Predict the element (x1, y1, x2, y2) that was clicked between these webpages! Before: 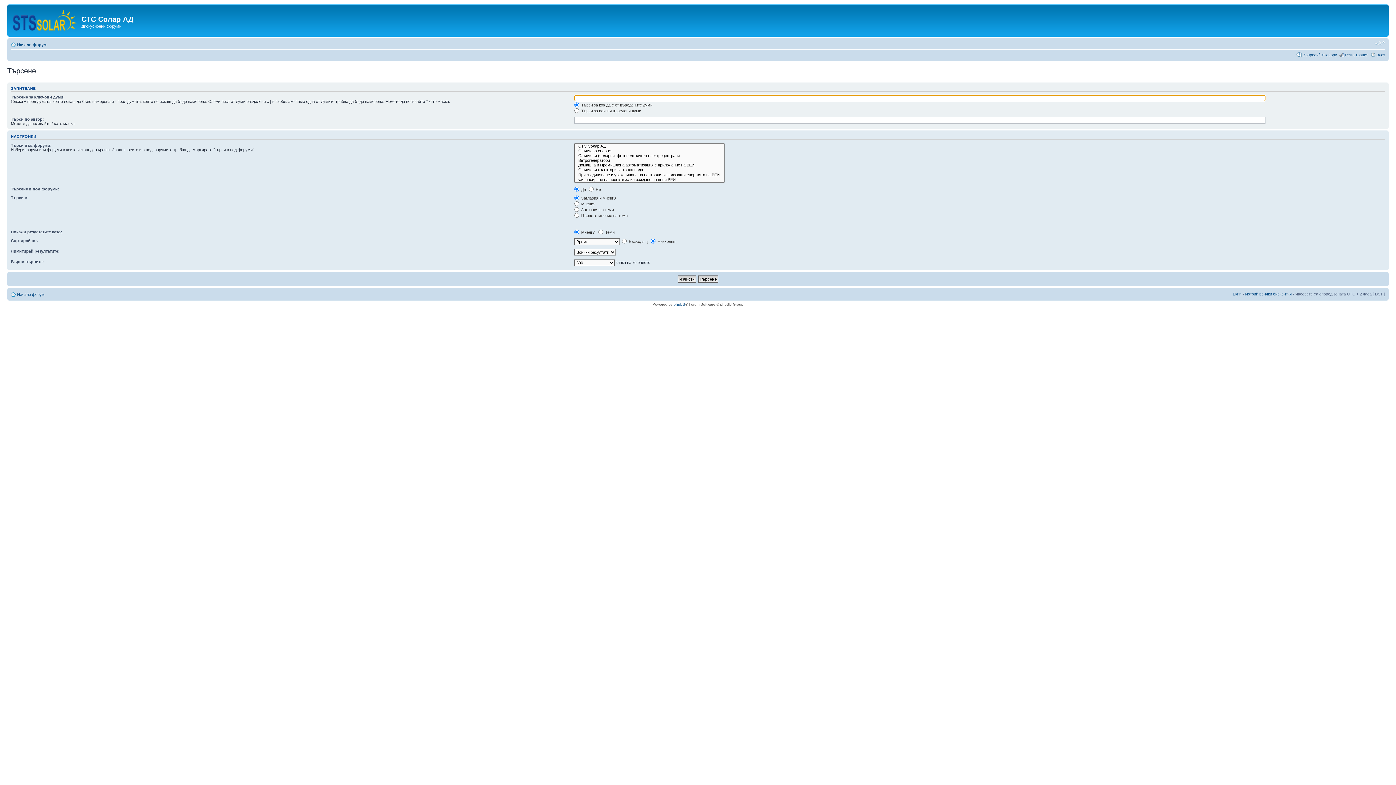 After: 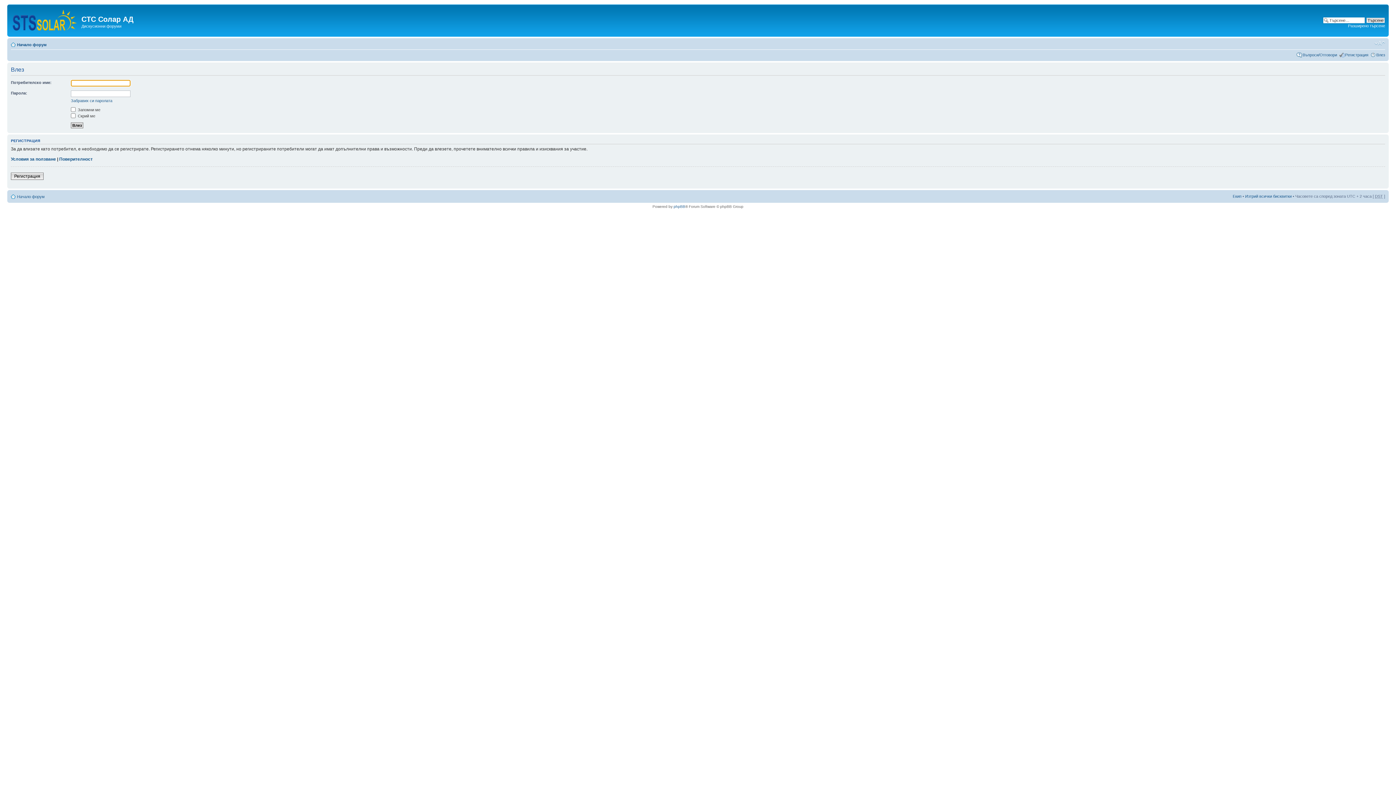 Action: bbox: (1376, 52, 1385, 56) label: Влез